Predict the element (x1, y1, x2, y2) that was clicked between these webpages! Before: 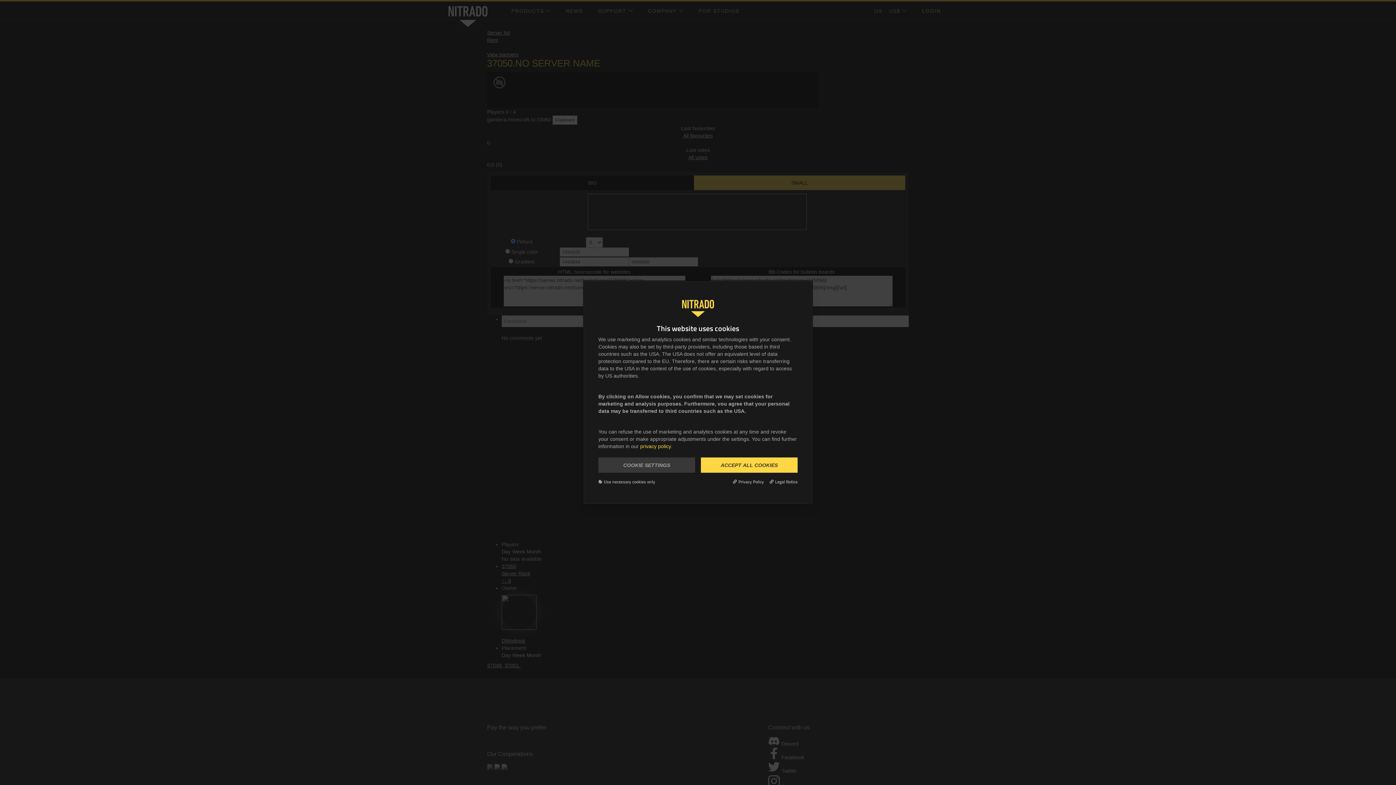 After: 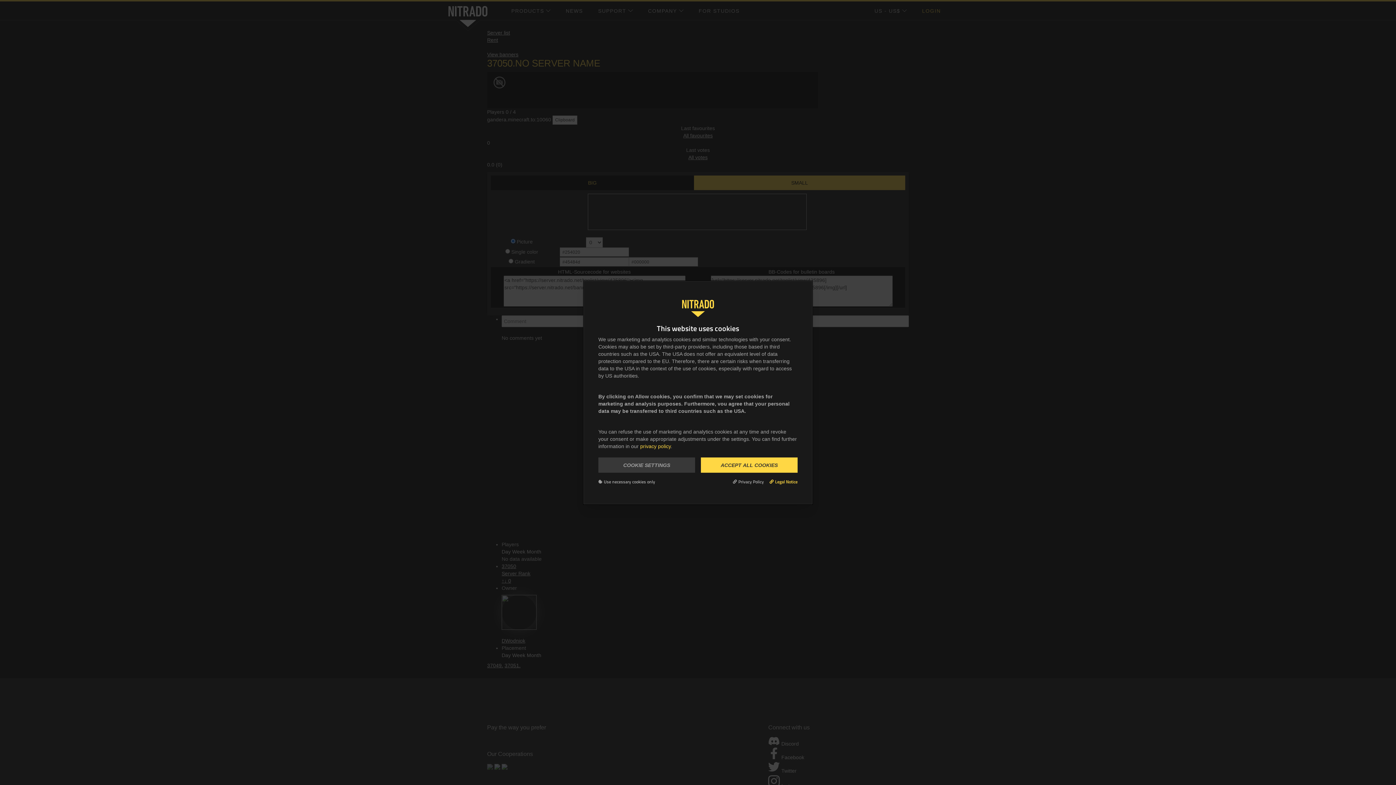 Action: label: Legal Notice bbox: (769, 478, 797, 484)